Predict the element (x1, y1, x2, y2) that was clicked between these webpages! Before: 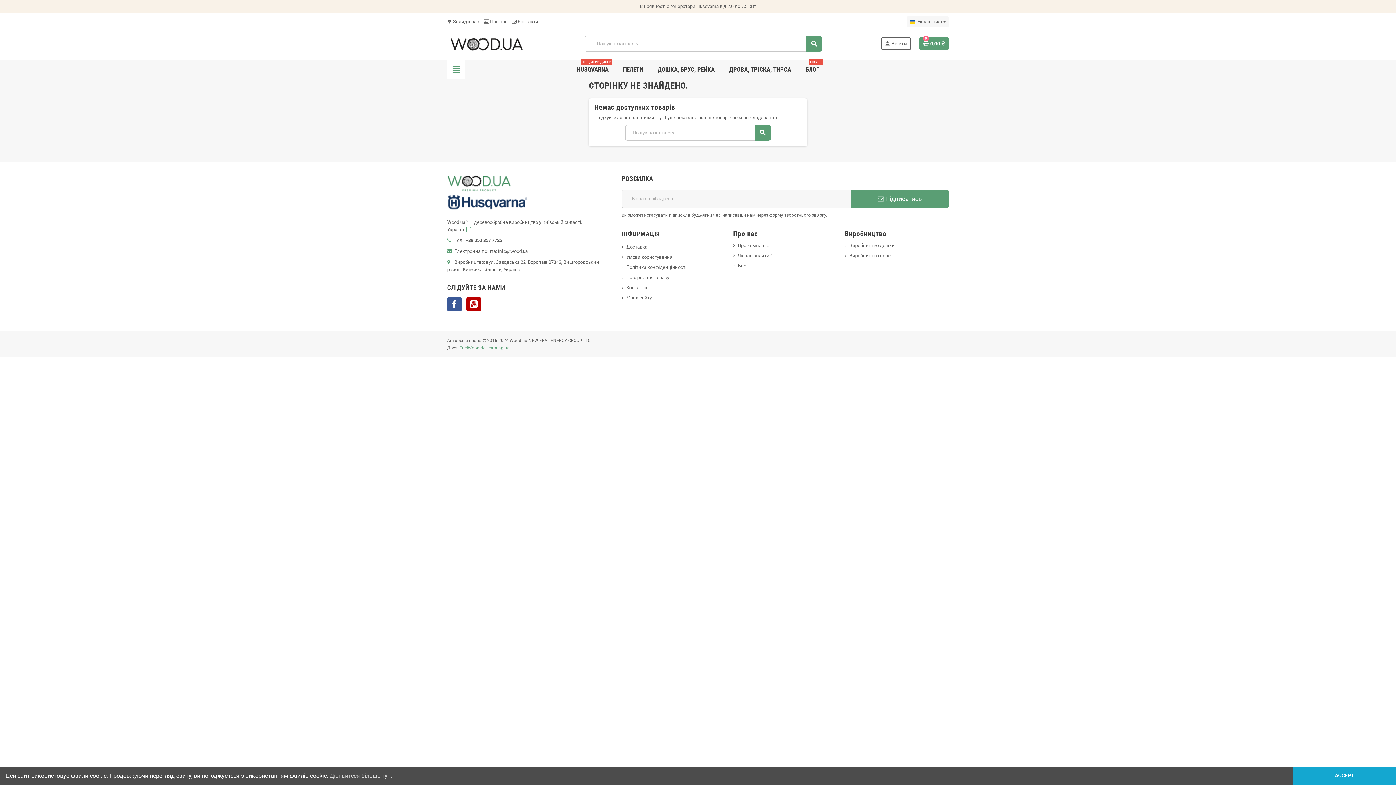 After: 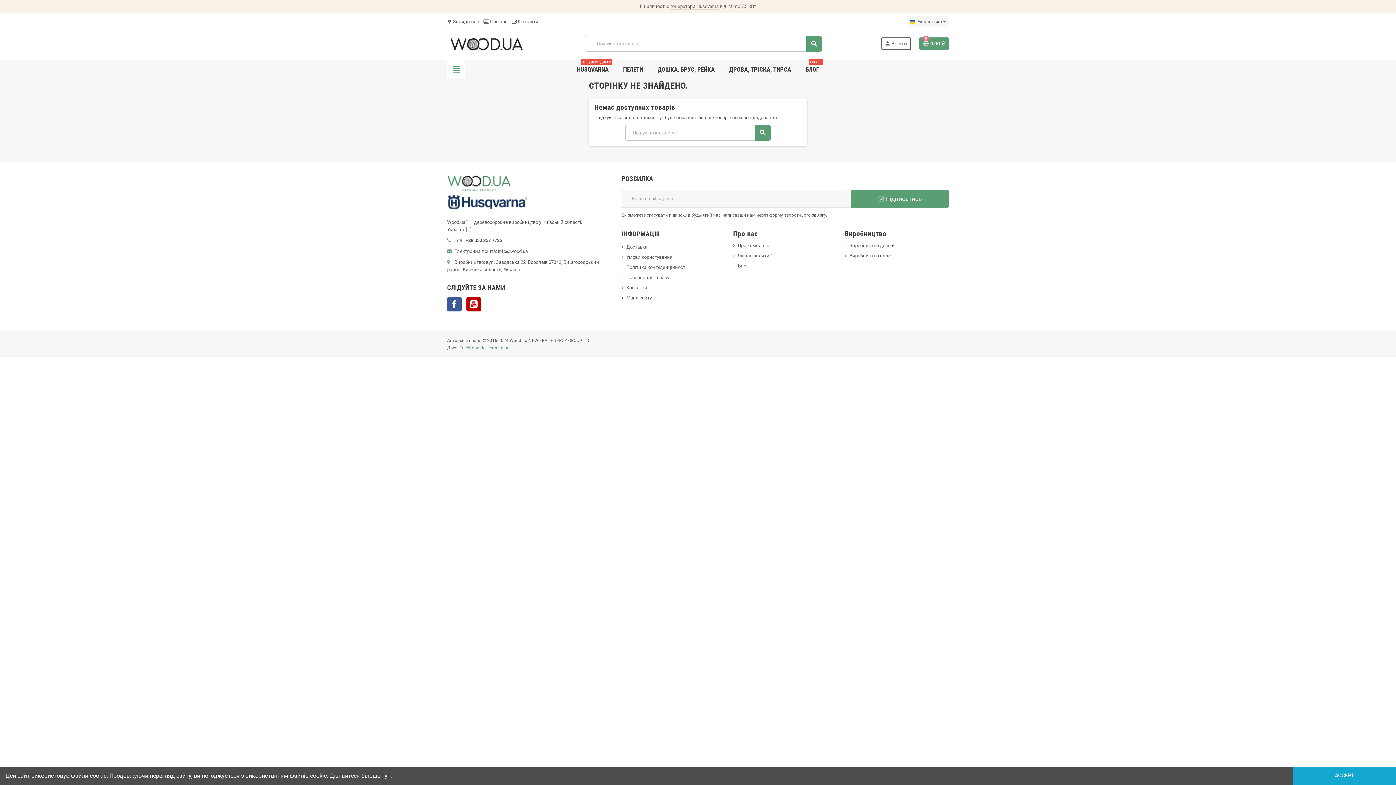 Action: label: Дізнайтеся більше тут bbox: (329, 772, 390, 779)